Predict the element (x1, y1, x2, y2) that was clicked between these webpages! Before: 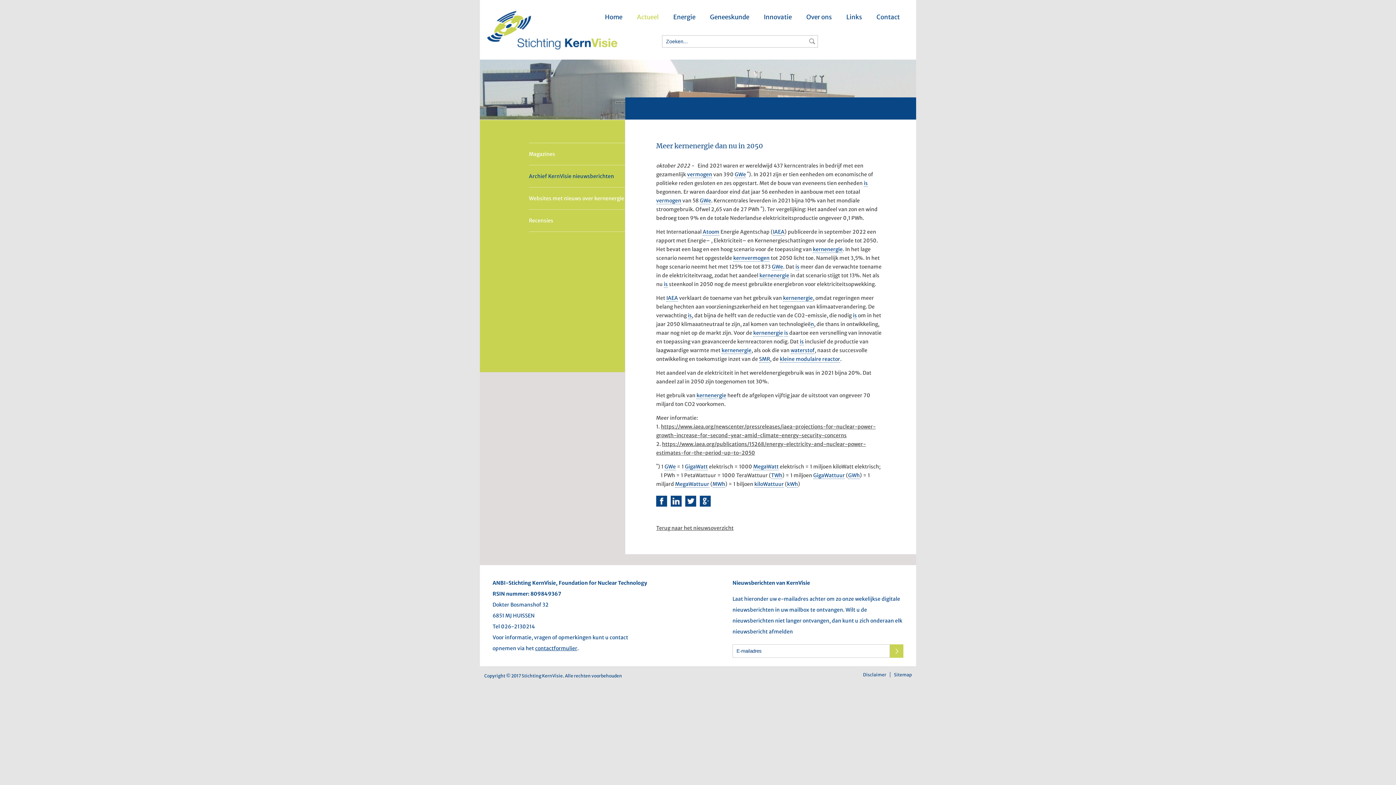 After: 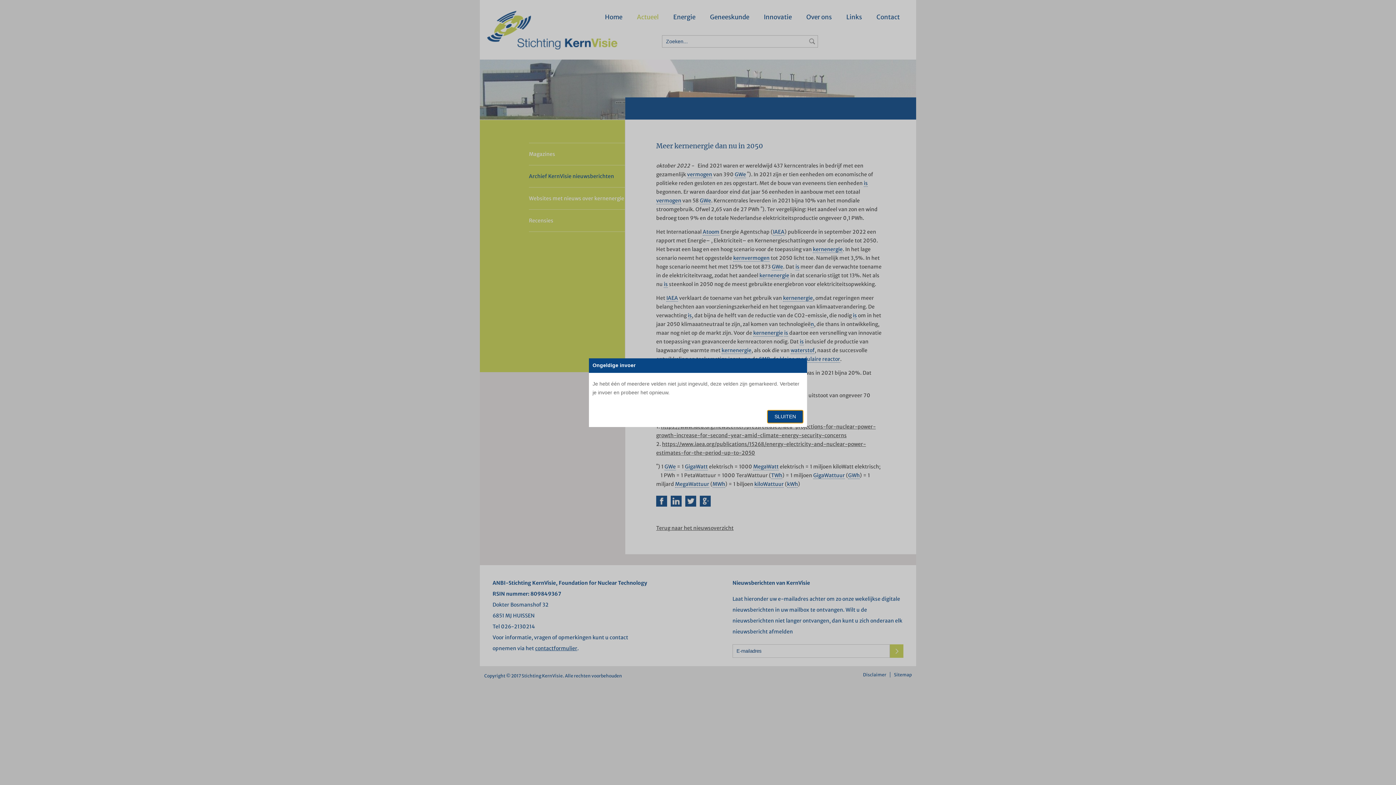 Action: bbox: (890, 644, 903, 658)